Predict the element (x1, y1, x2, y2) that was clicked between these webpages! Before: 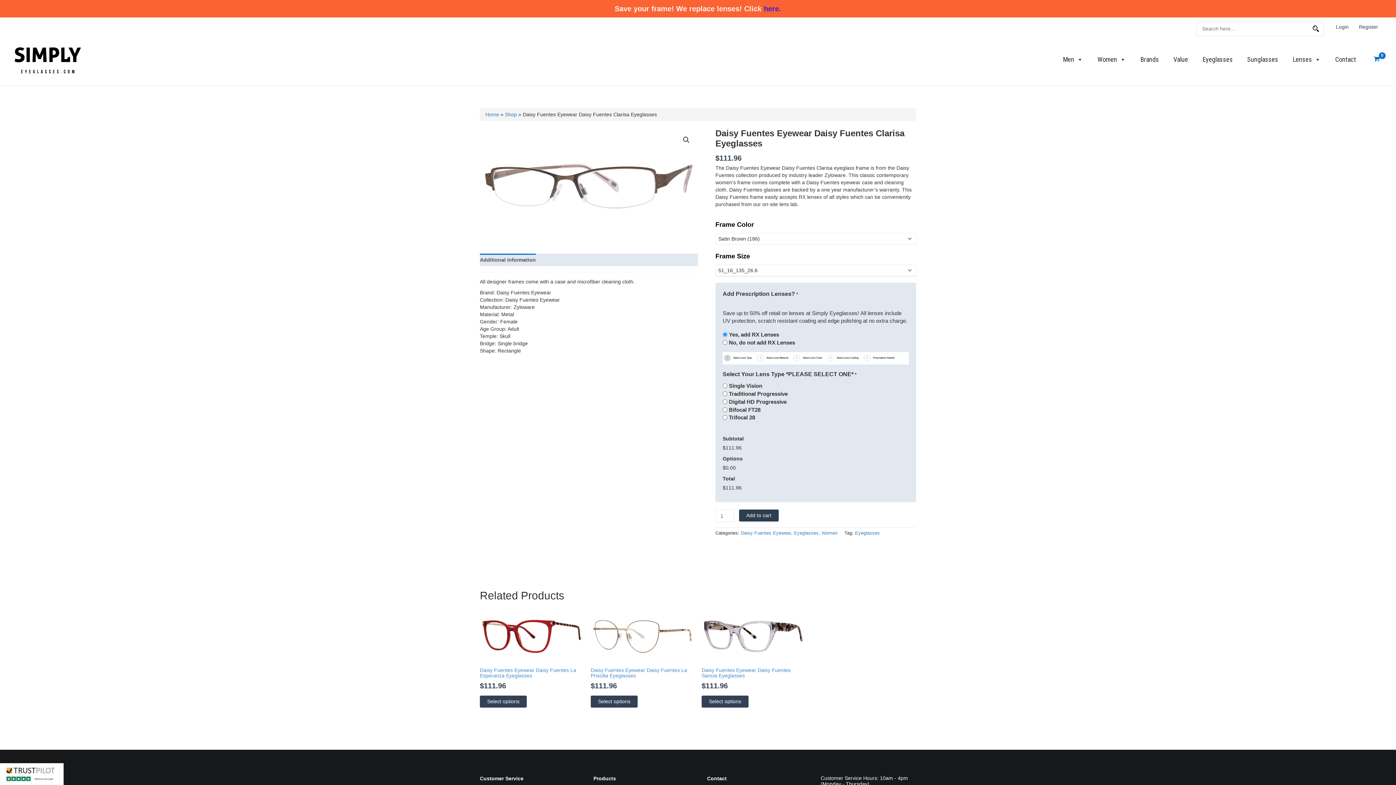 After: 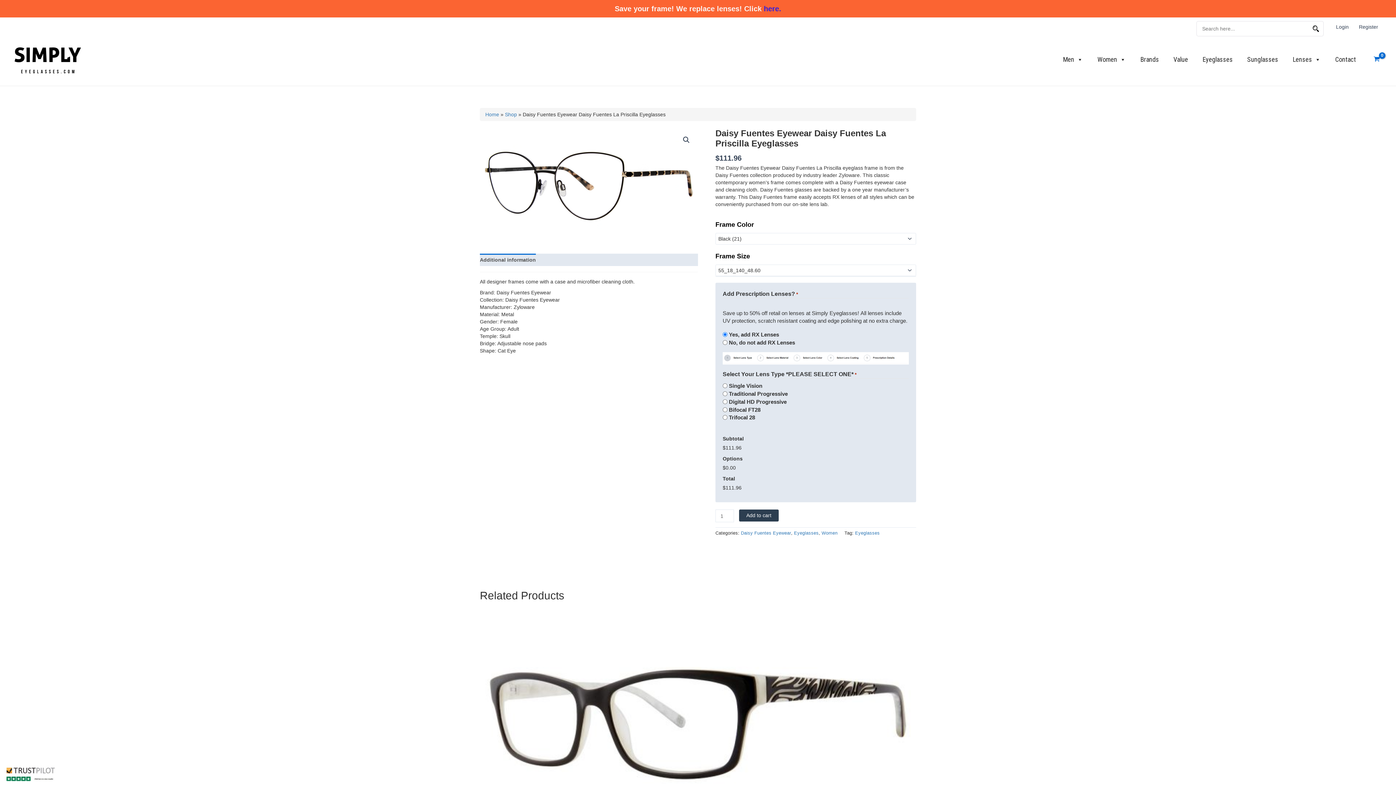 Action: bbox: (590, 609, 694, 664)